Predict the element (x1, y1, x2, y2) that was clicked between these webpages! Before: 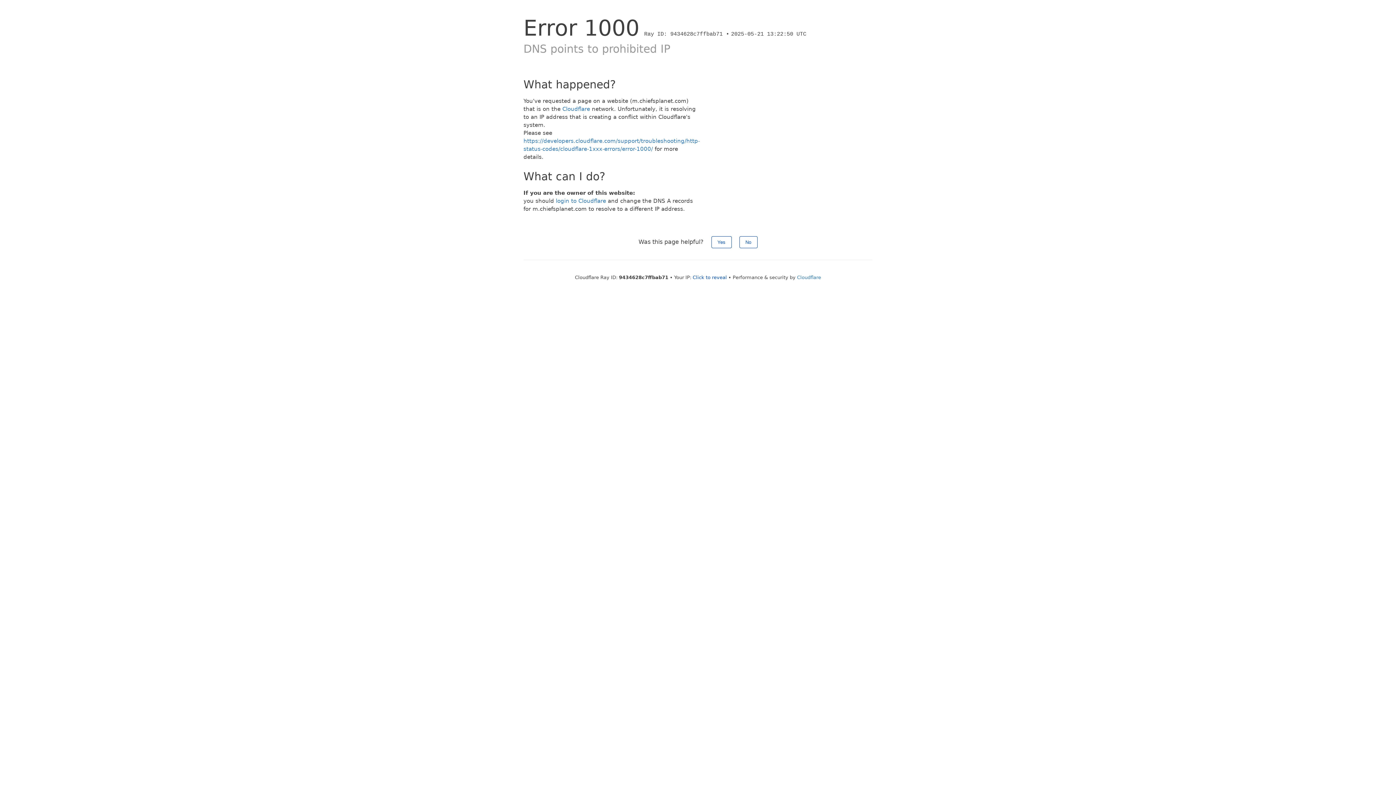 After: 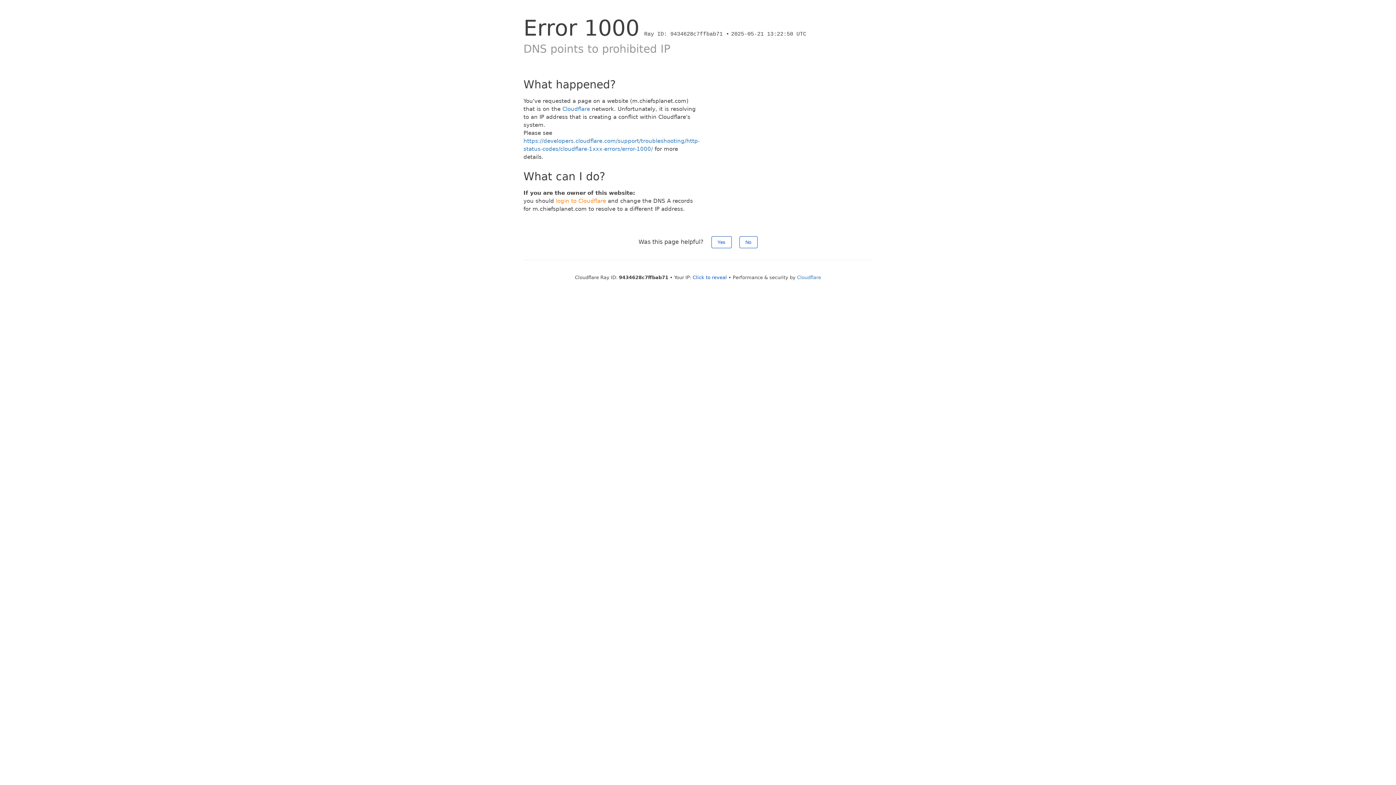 Action: bbox: (556, 197, 606, 204) label: login to Cloudflare